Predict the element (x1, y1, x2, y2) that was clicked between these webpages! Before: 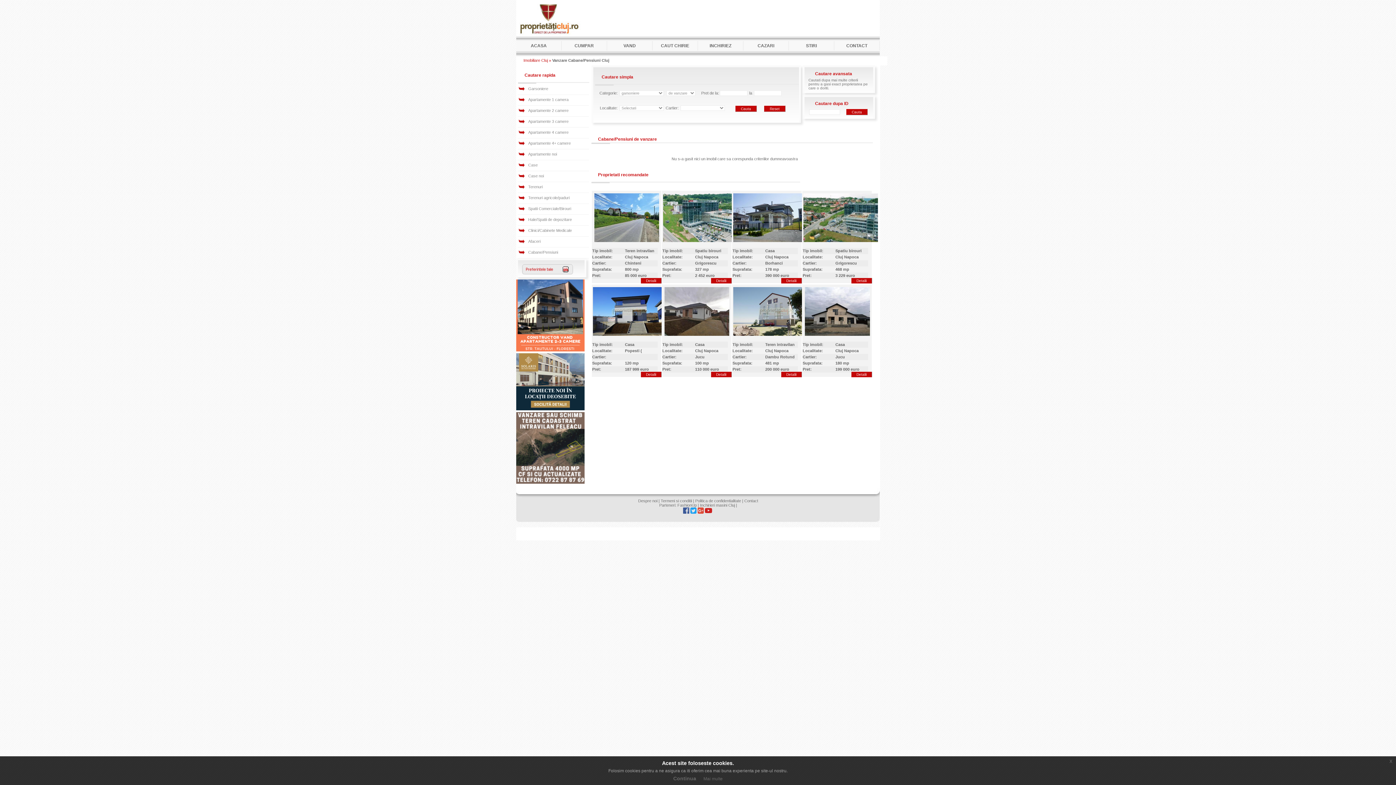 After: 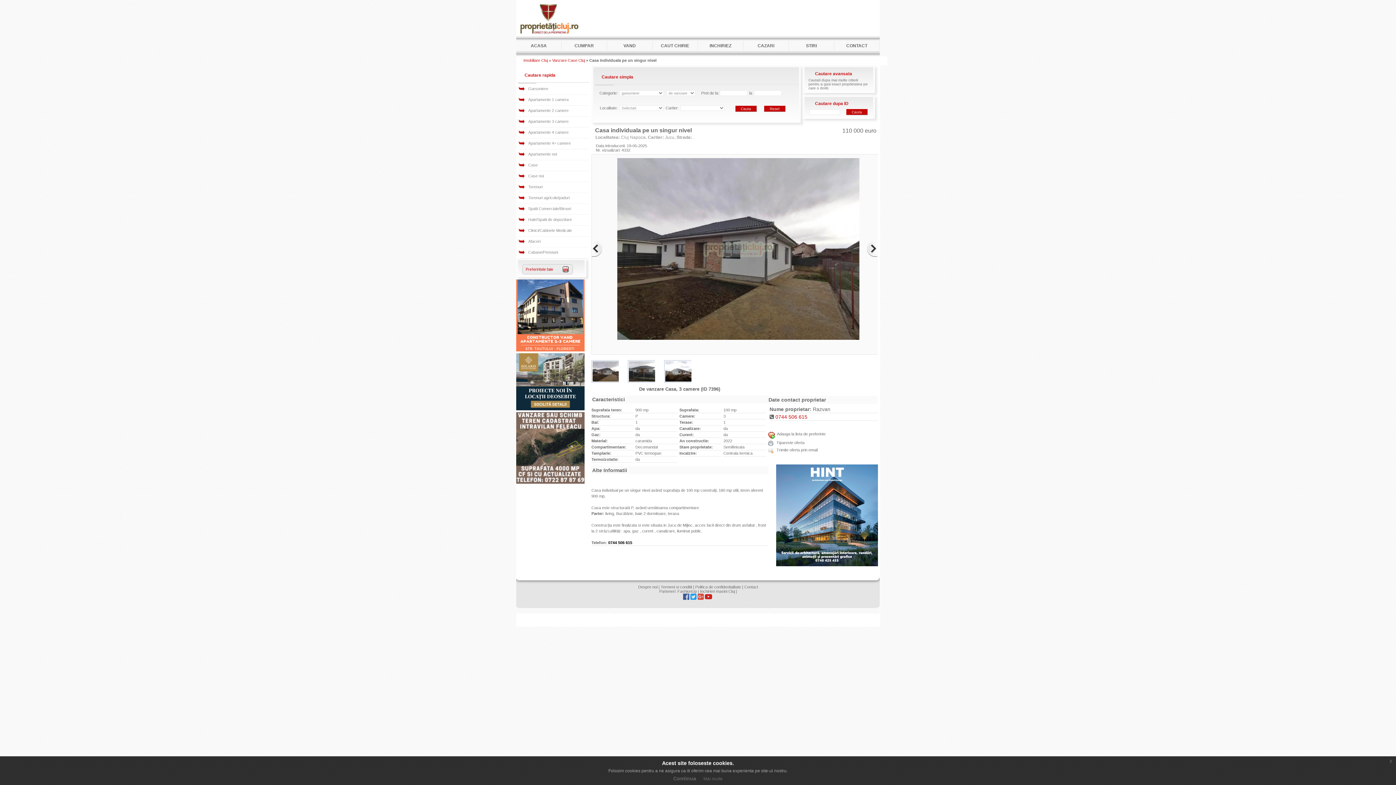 Action: label: Detalii bbox: (711, 372, 731, 377)